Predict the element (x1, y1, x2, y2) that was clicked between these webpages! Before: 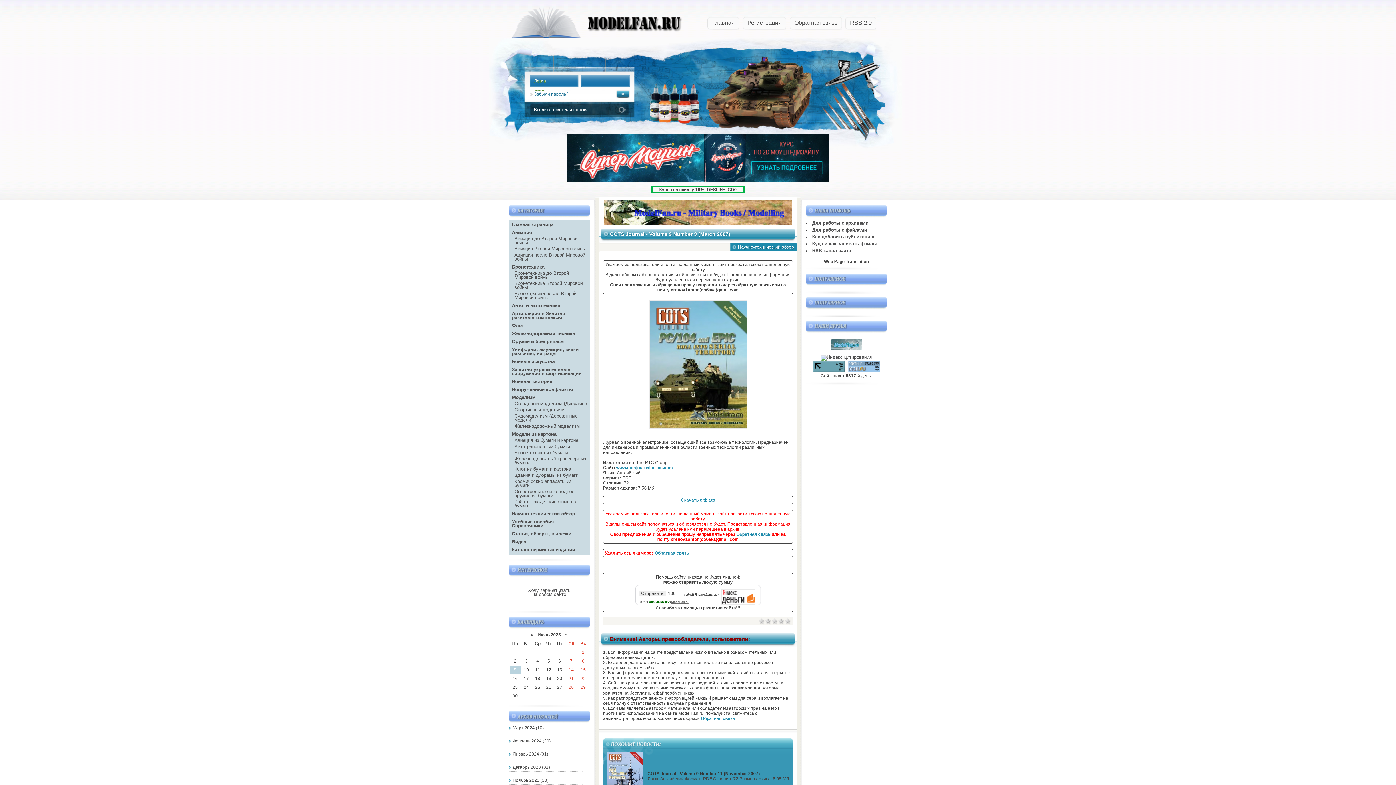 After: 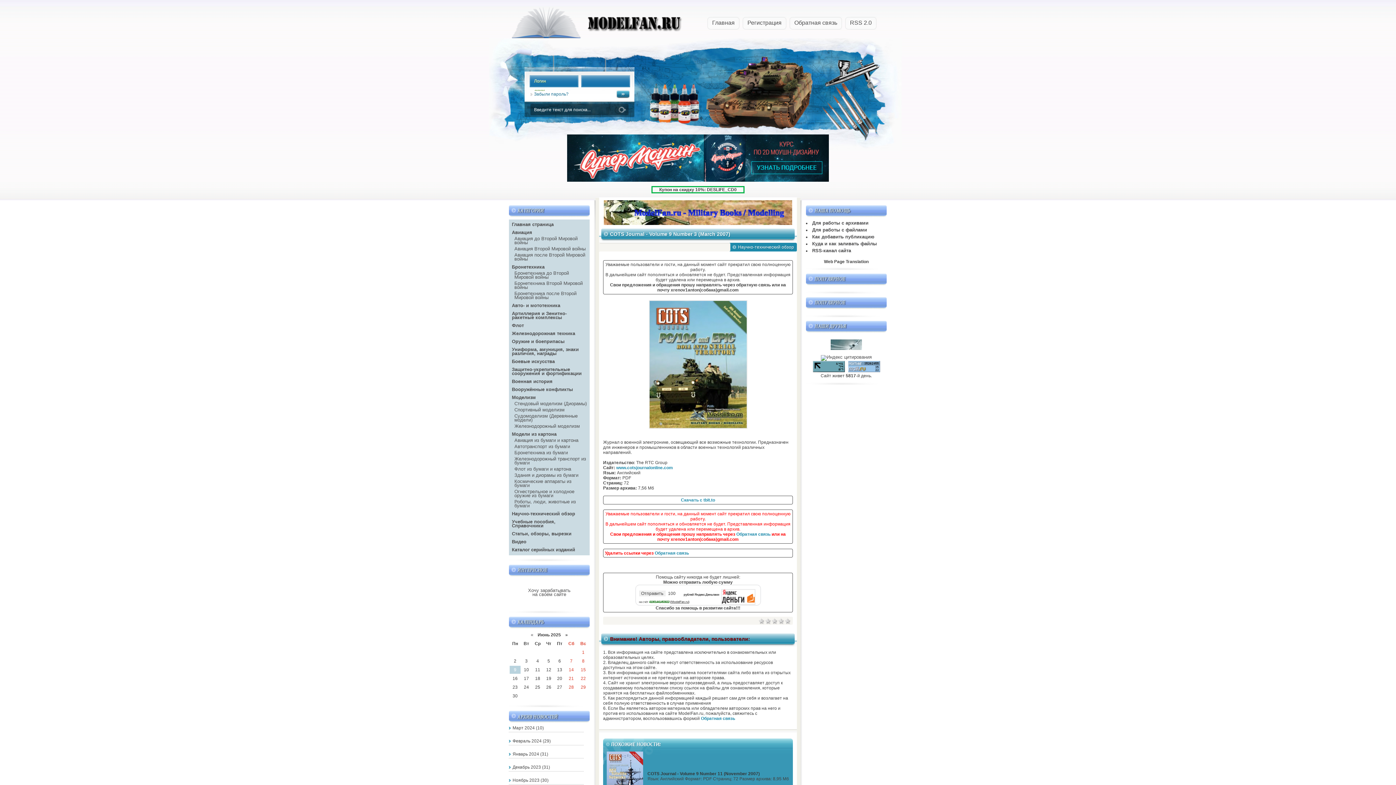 Action: bbox: (830, 345, 862, 351)